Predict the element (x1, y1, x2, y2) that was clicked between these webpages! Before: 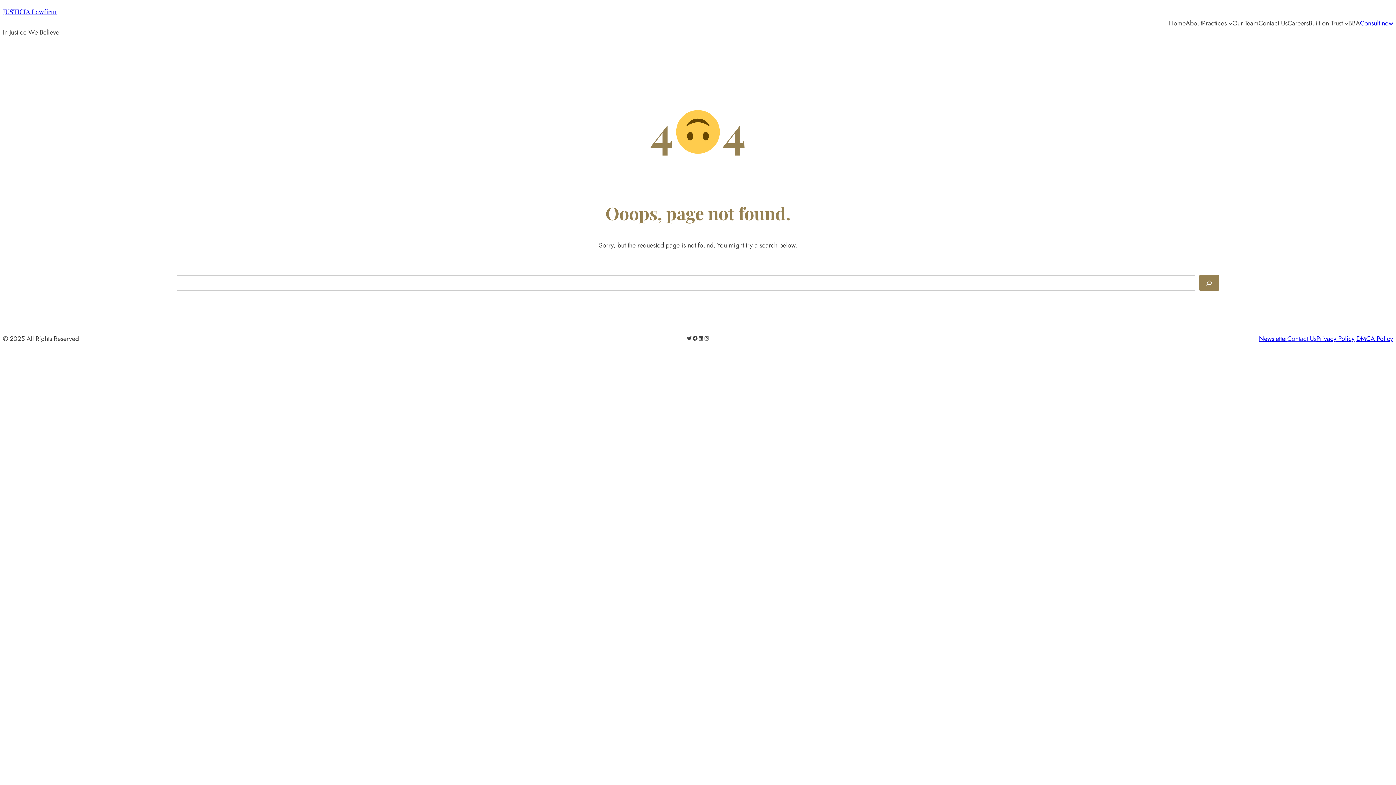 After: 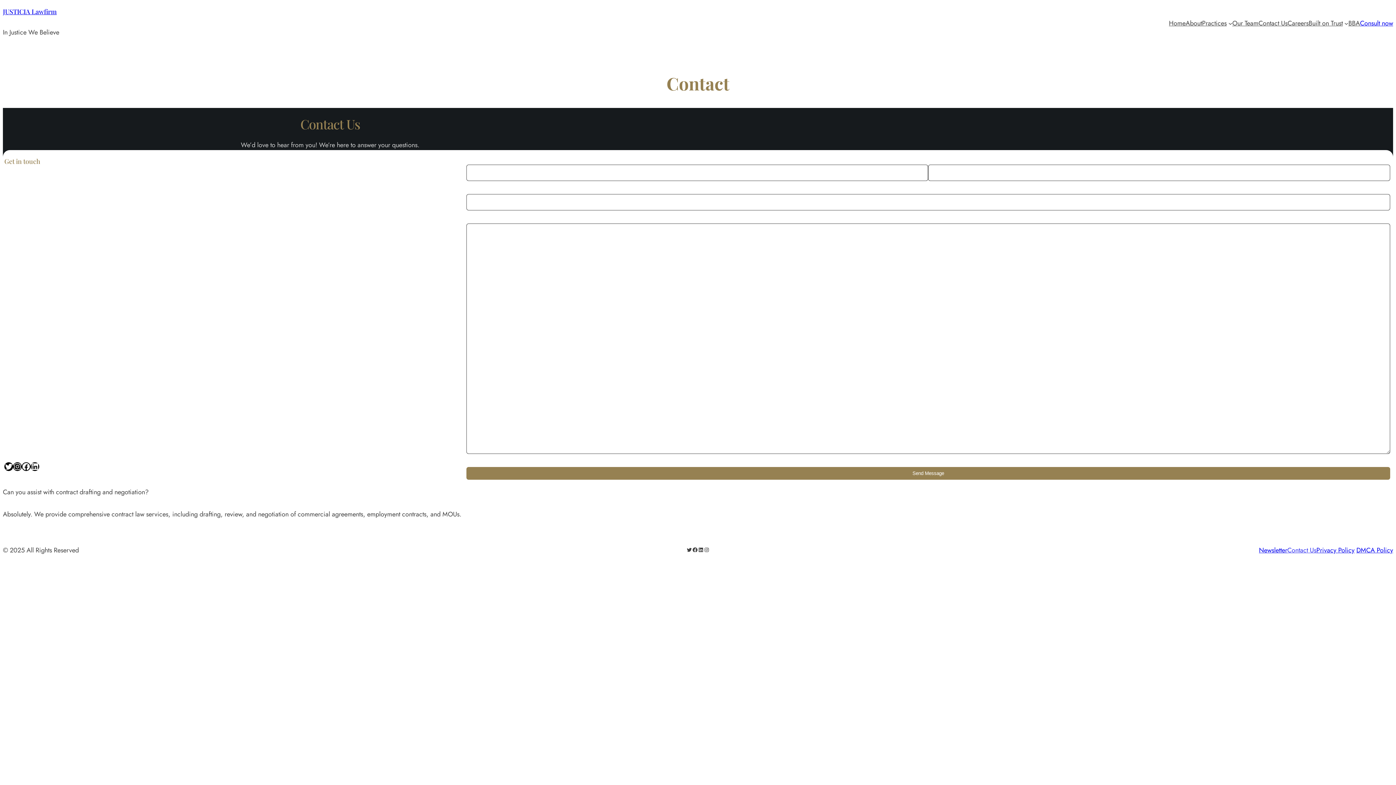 Action: bbox: (1287, 334, 1316, 343) label: Contact Us